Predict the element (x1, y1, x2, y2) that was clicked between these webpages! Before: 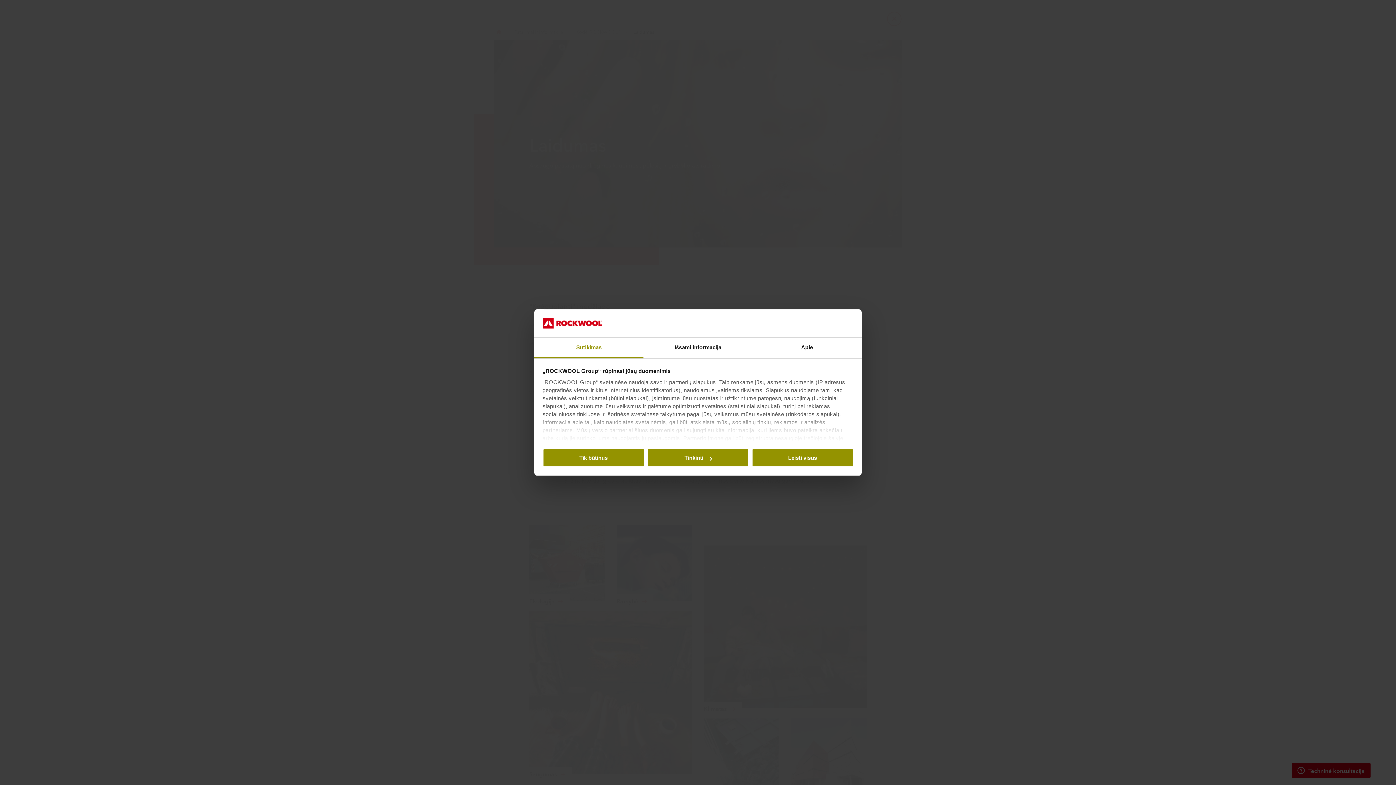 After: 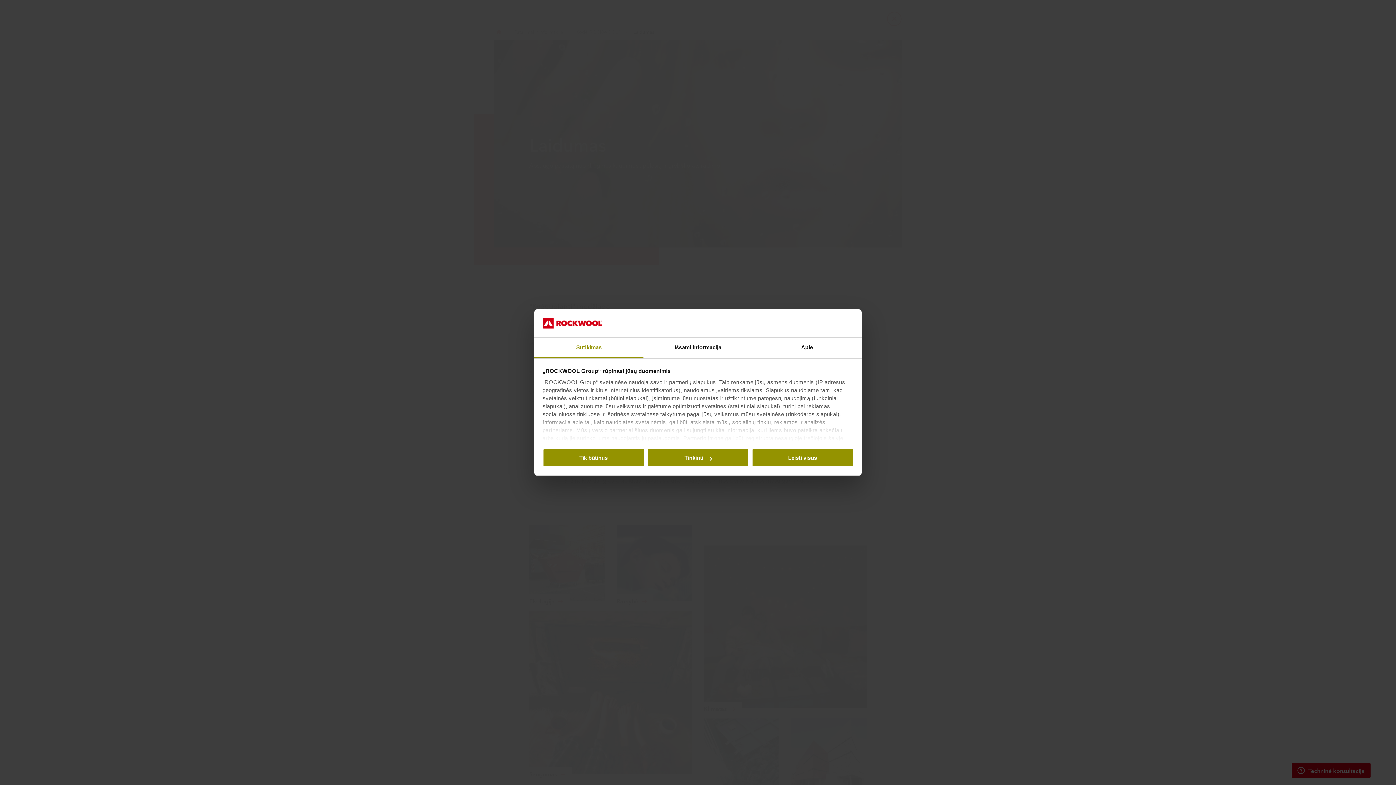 Action: bbox: (534, 337, 643, 358) label: Sutikimas